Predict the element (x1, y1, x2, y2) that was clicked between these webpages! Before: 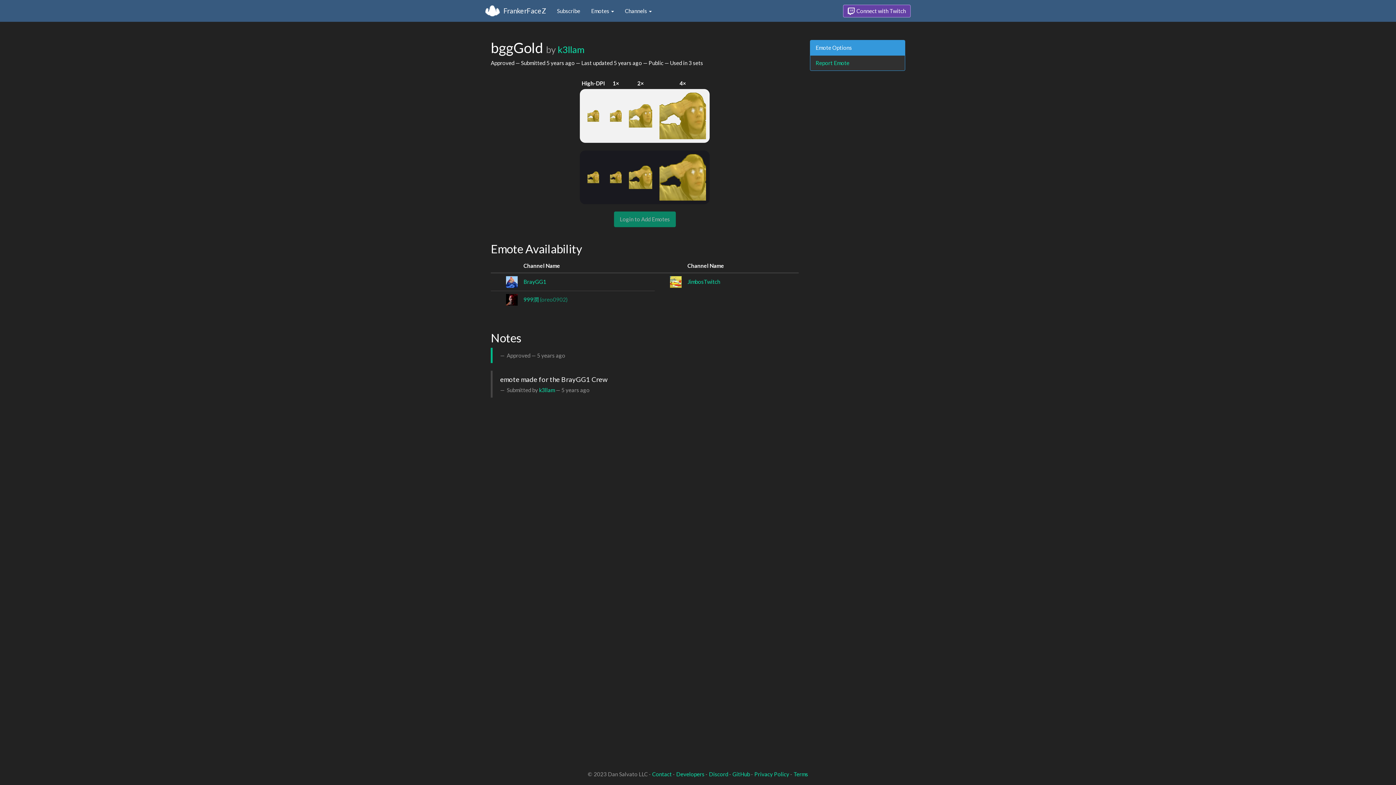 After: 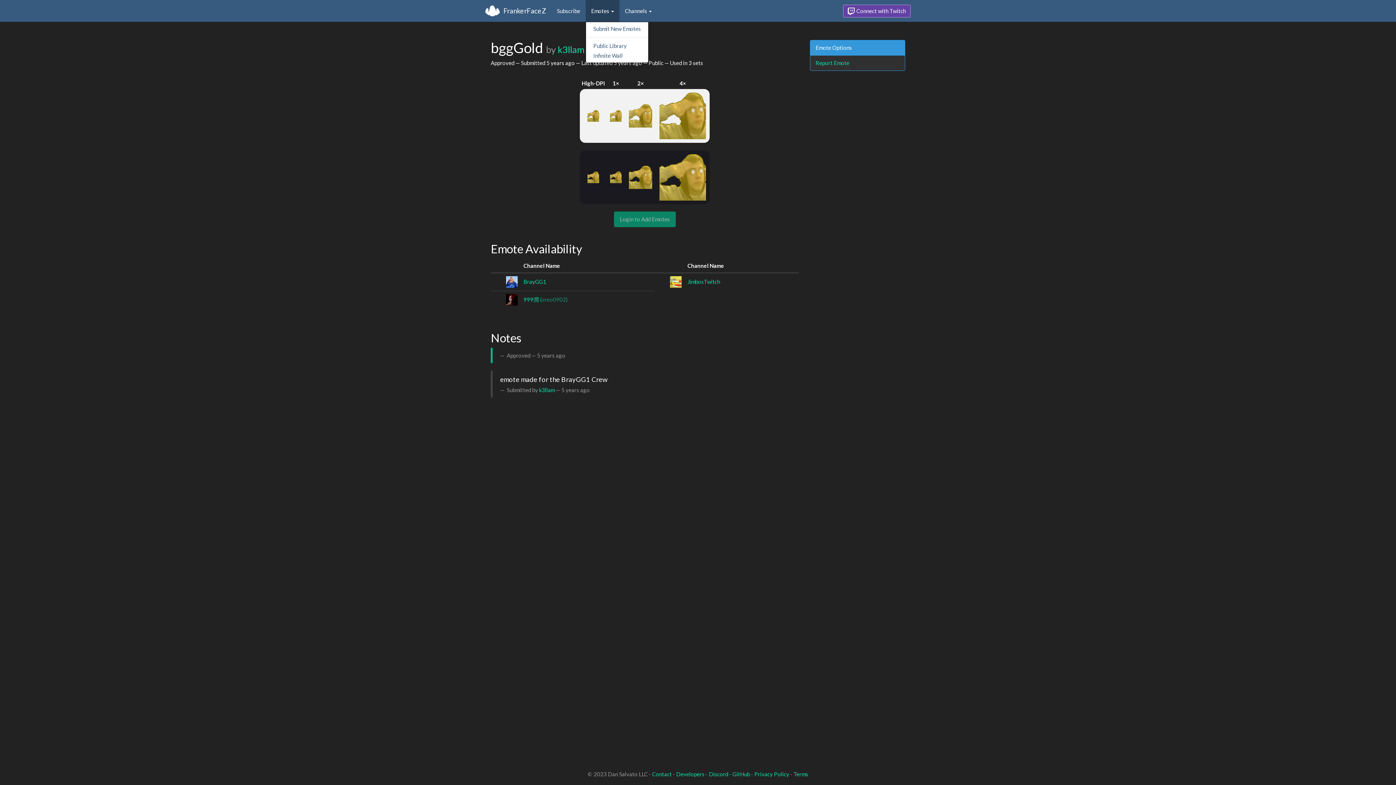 Action: label: Emotes  bbox: (585, 0, 619, 21)